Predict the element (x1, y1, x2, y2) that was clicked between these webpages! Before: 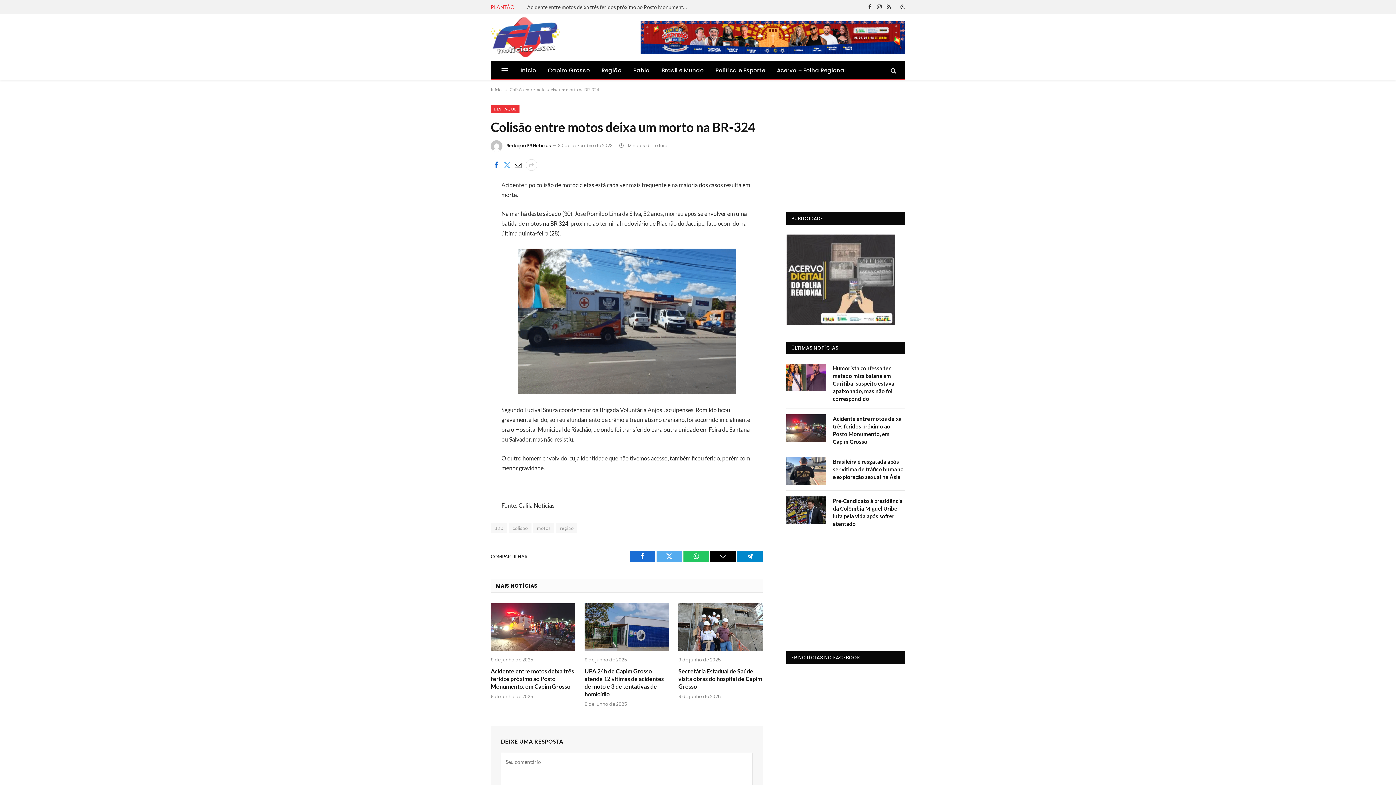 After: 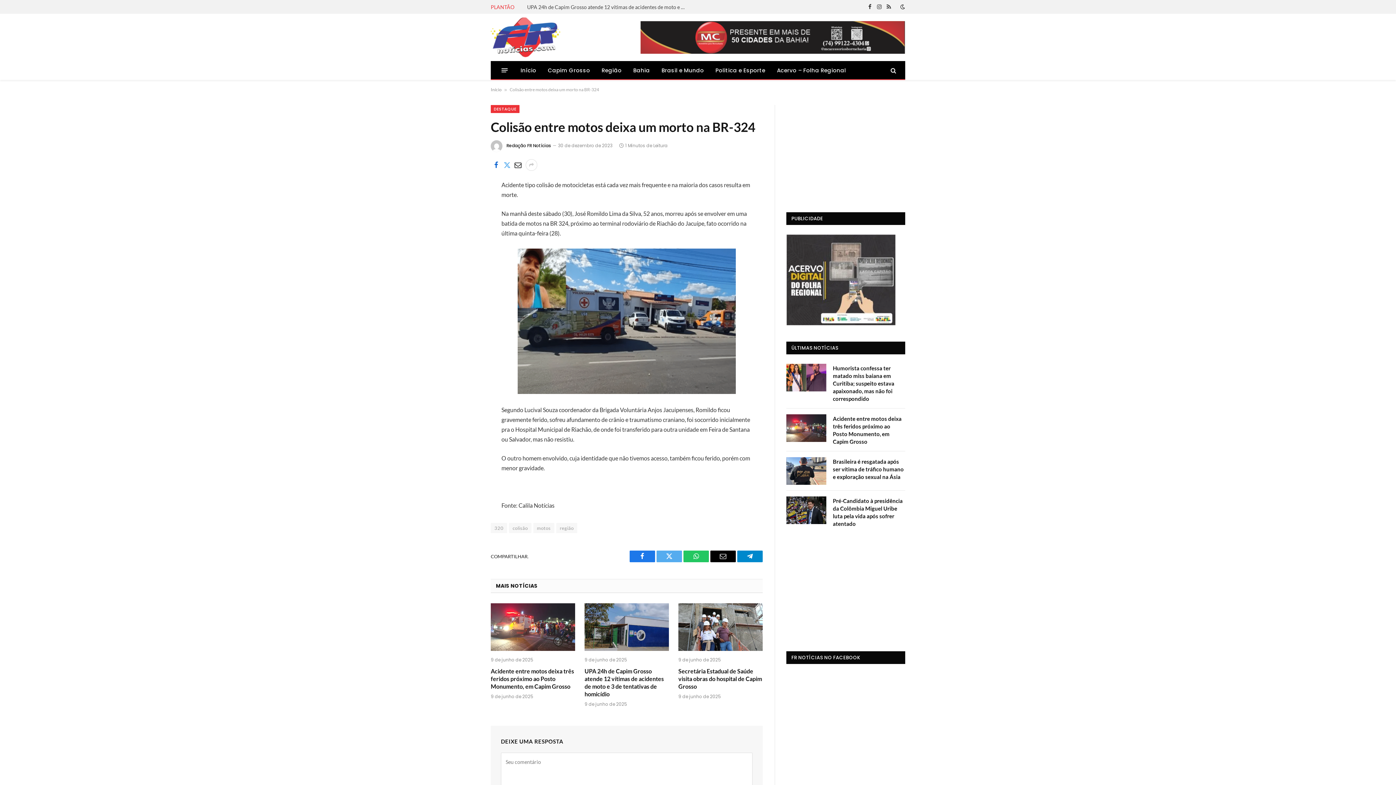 Action: bbox: (629, 550, 655, 562) label: Facebook